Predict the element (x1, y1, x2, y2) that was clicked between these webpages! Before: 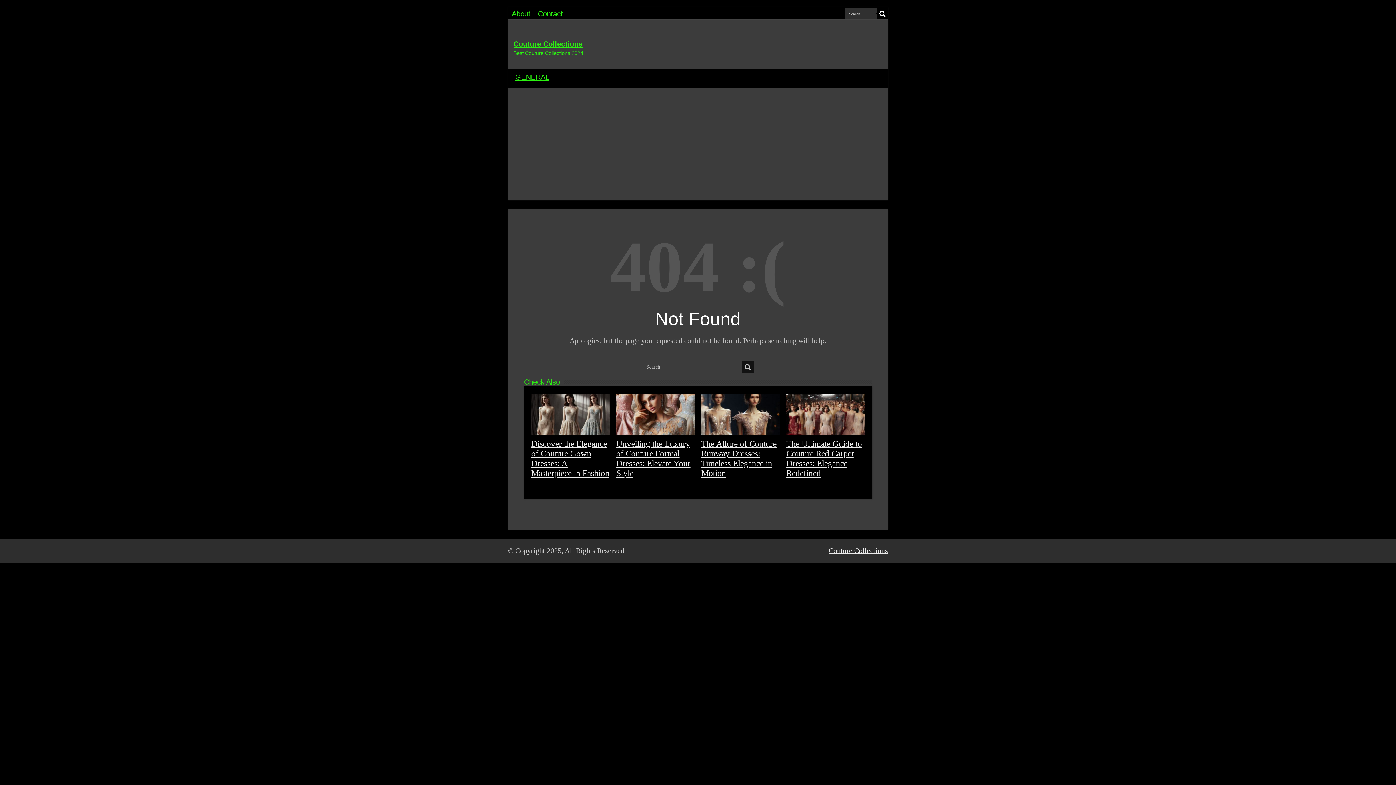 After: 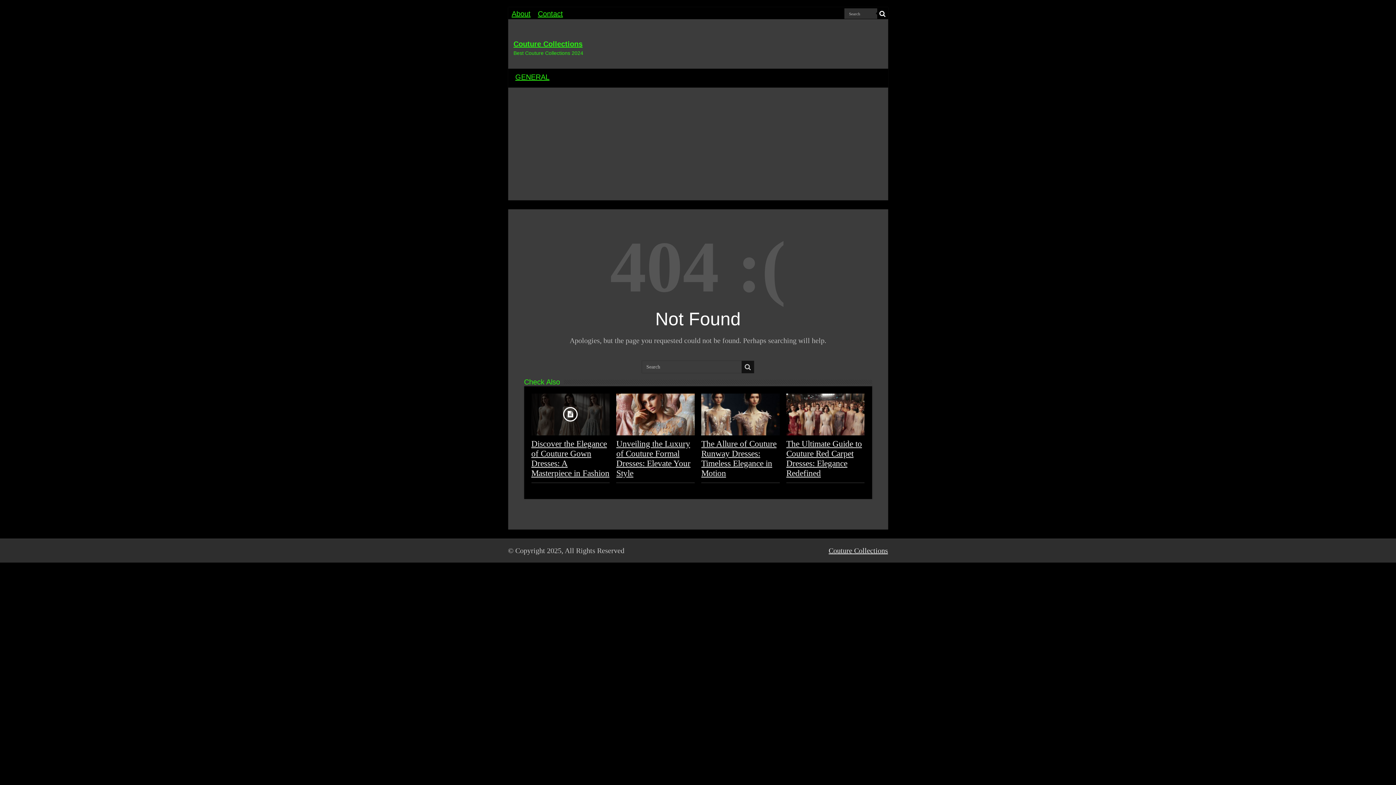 Action: bbox: (531, 393, 609, 435) label:  